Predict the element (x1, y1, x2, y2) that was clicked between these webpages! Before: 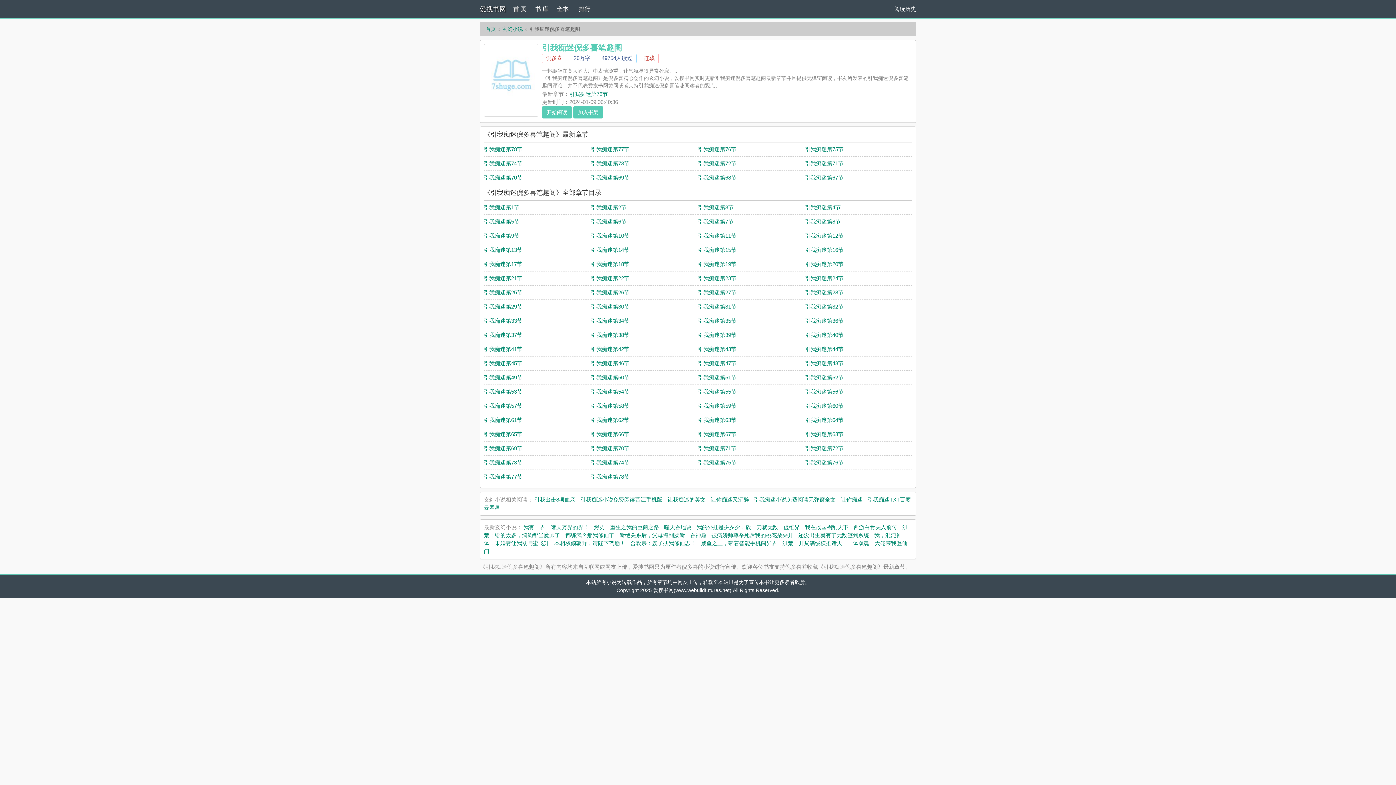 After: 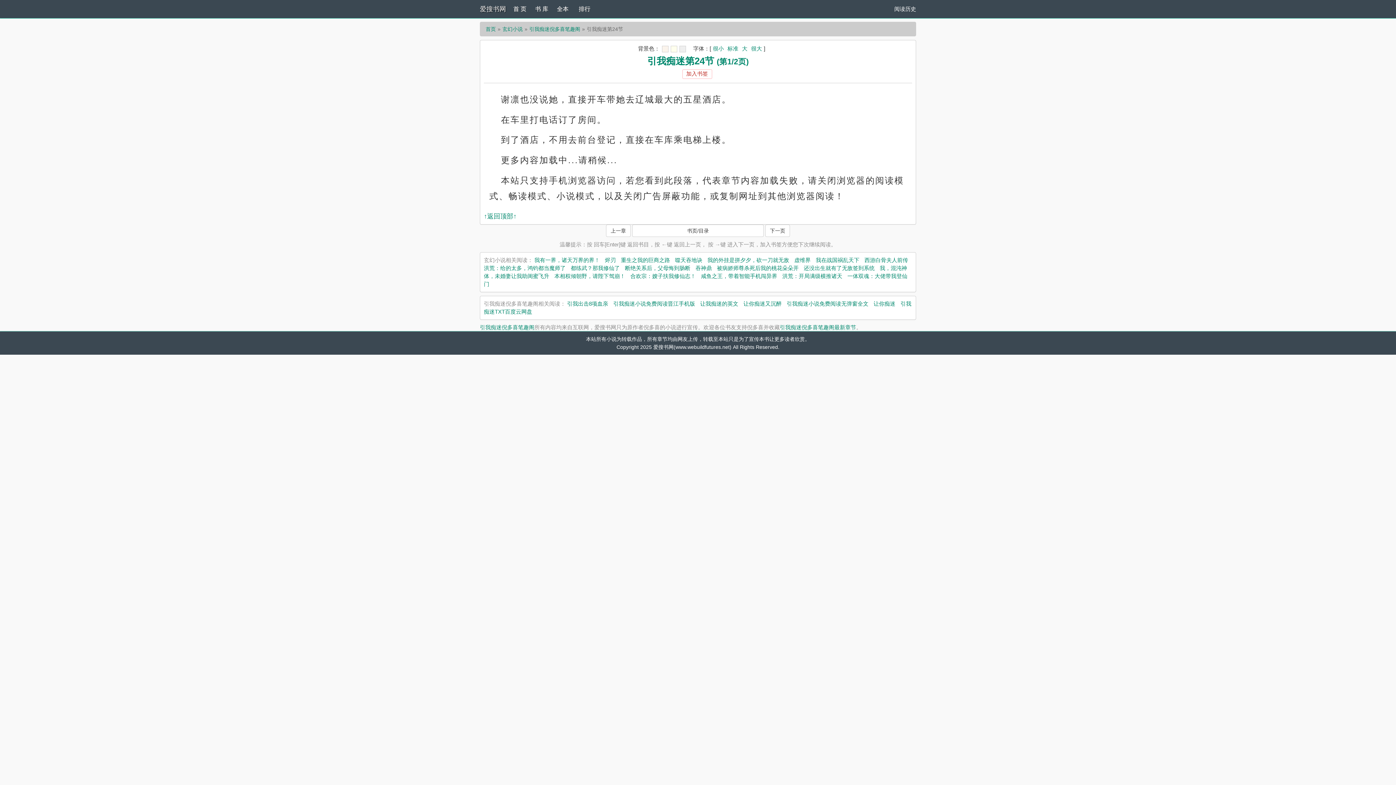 Action: label: 引我痴迷第24节 bbox: (805, 275, 843, 281)